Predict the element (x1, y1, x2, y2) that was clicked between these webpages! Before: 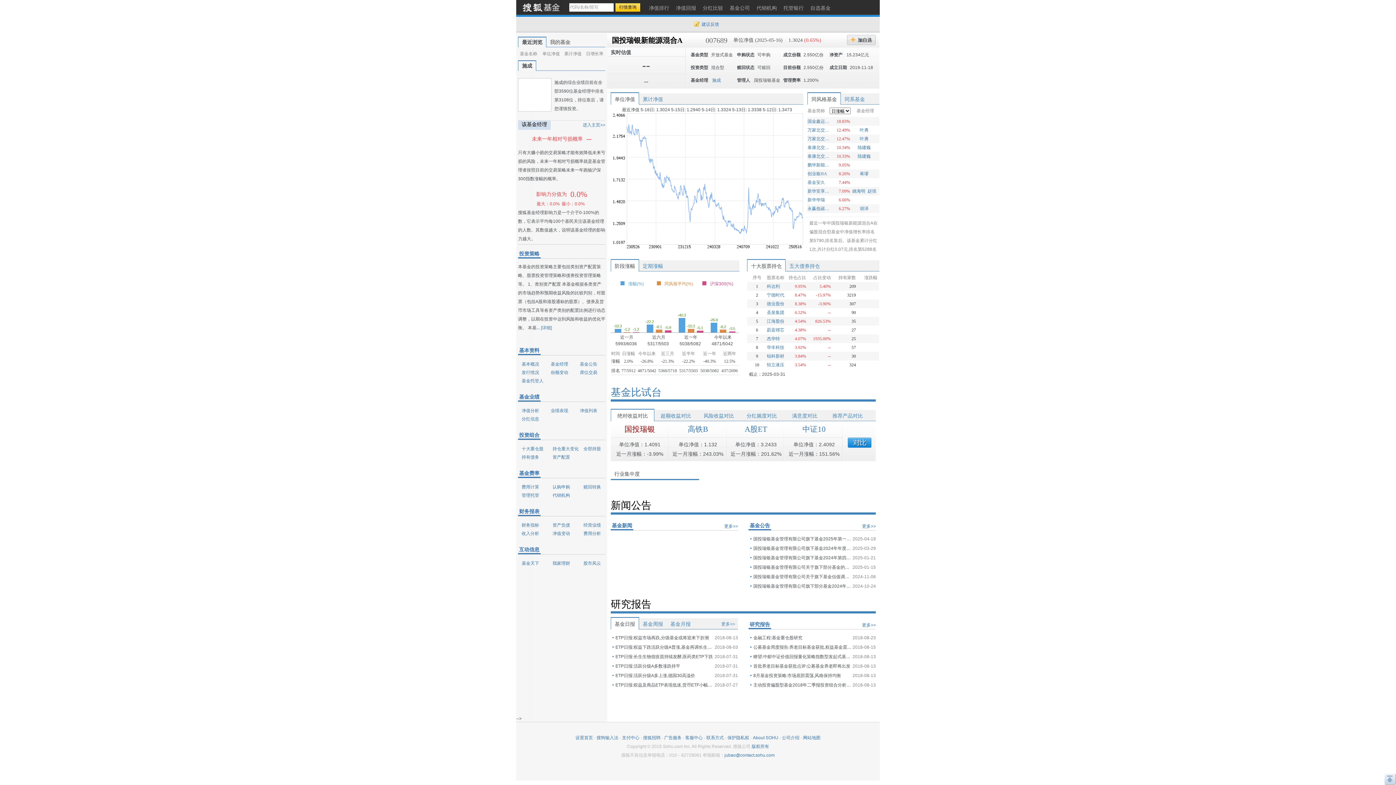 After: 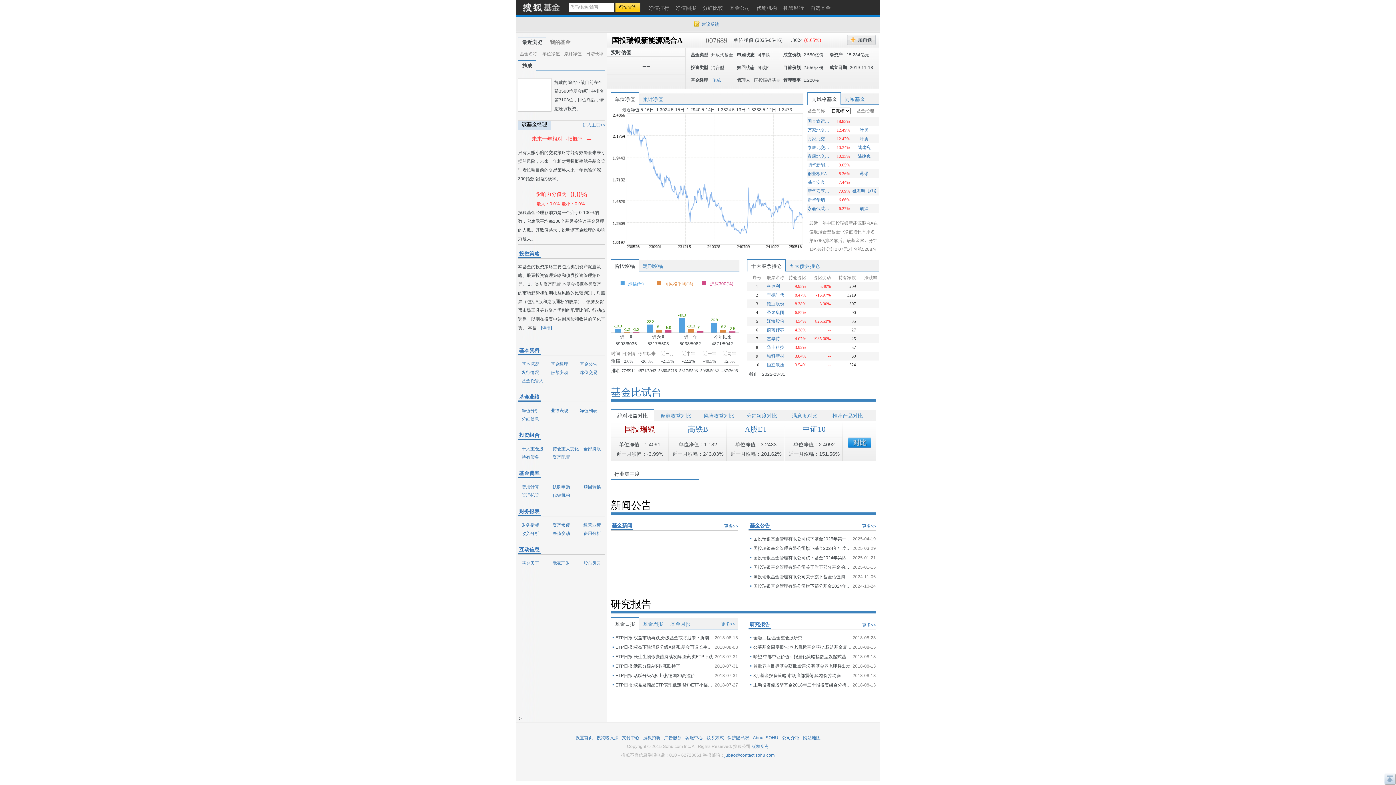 Action: bbox: (803, 735, 820, 740) label: 网站地图